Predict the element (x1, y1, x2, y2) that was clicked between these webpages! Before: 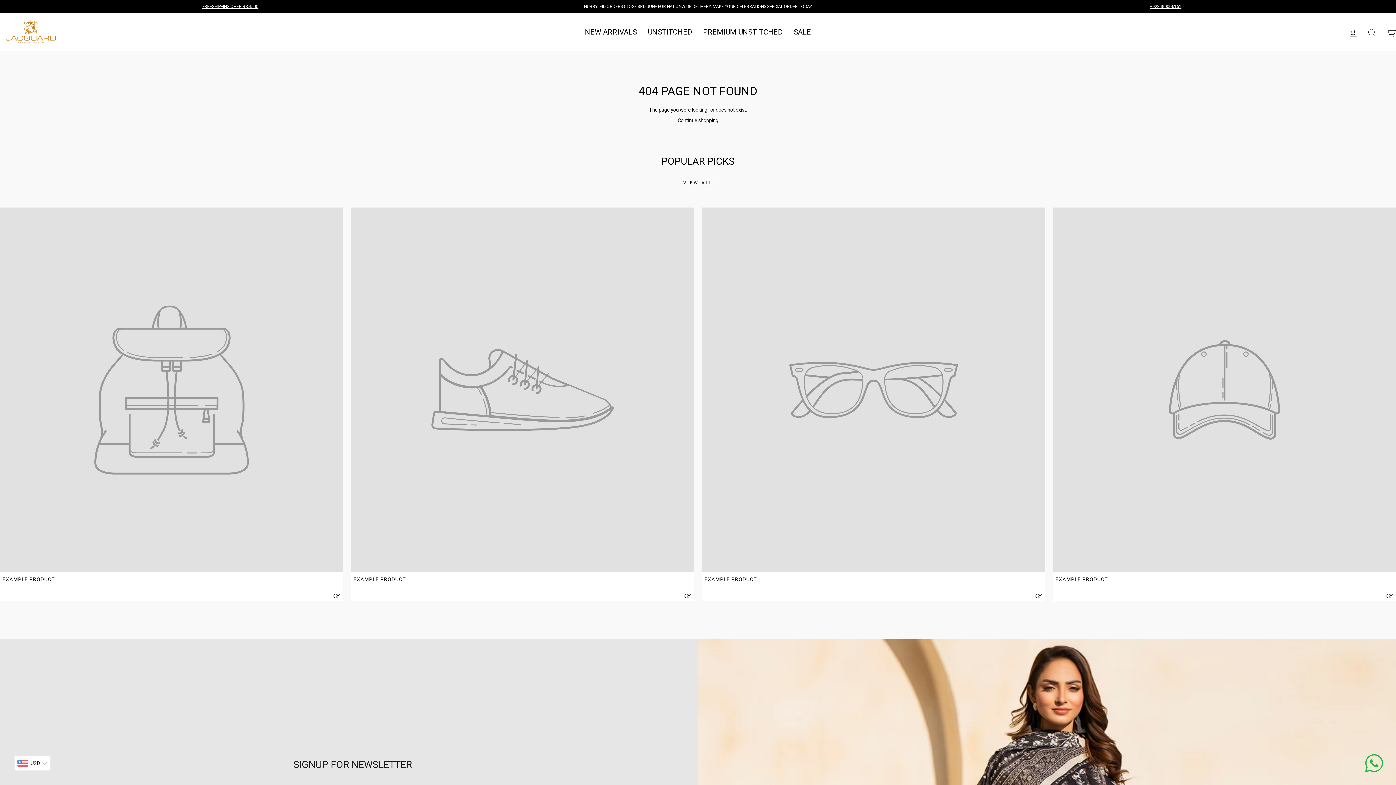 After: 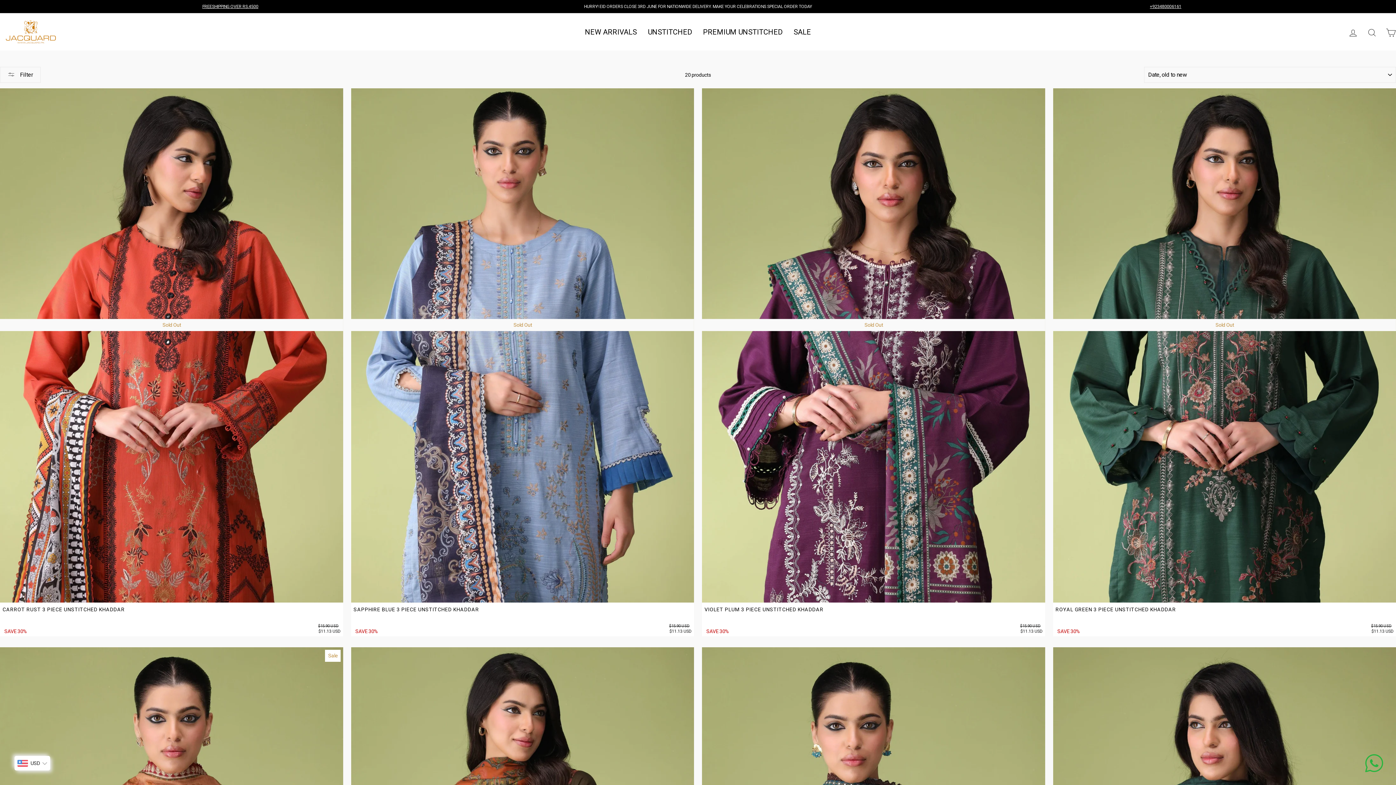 Action: label: PREMIUM UNSTITCHED bbox: (697, 22, 788, 42)